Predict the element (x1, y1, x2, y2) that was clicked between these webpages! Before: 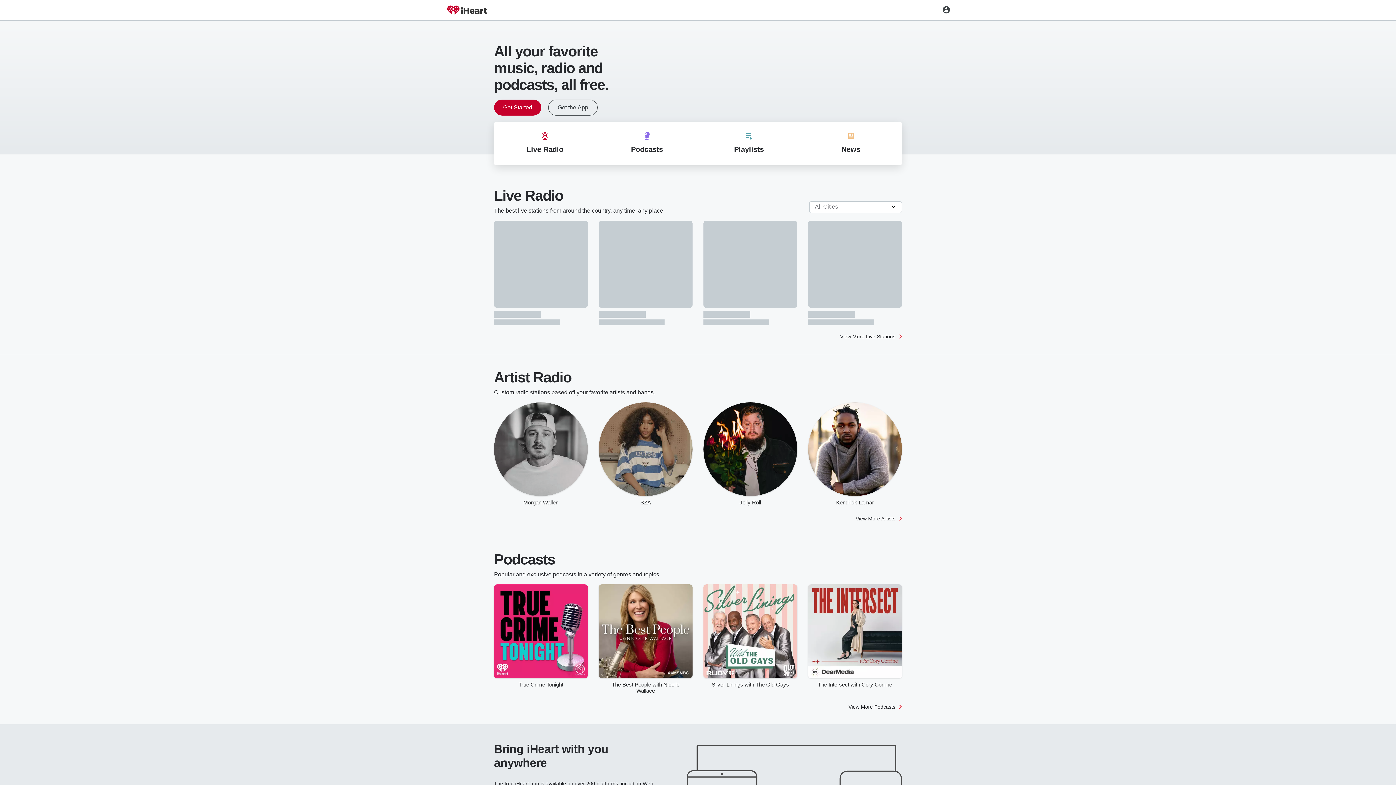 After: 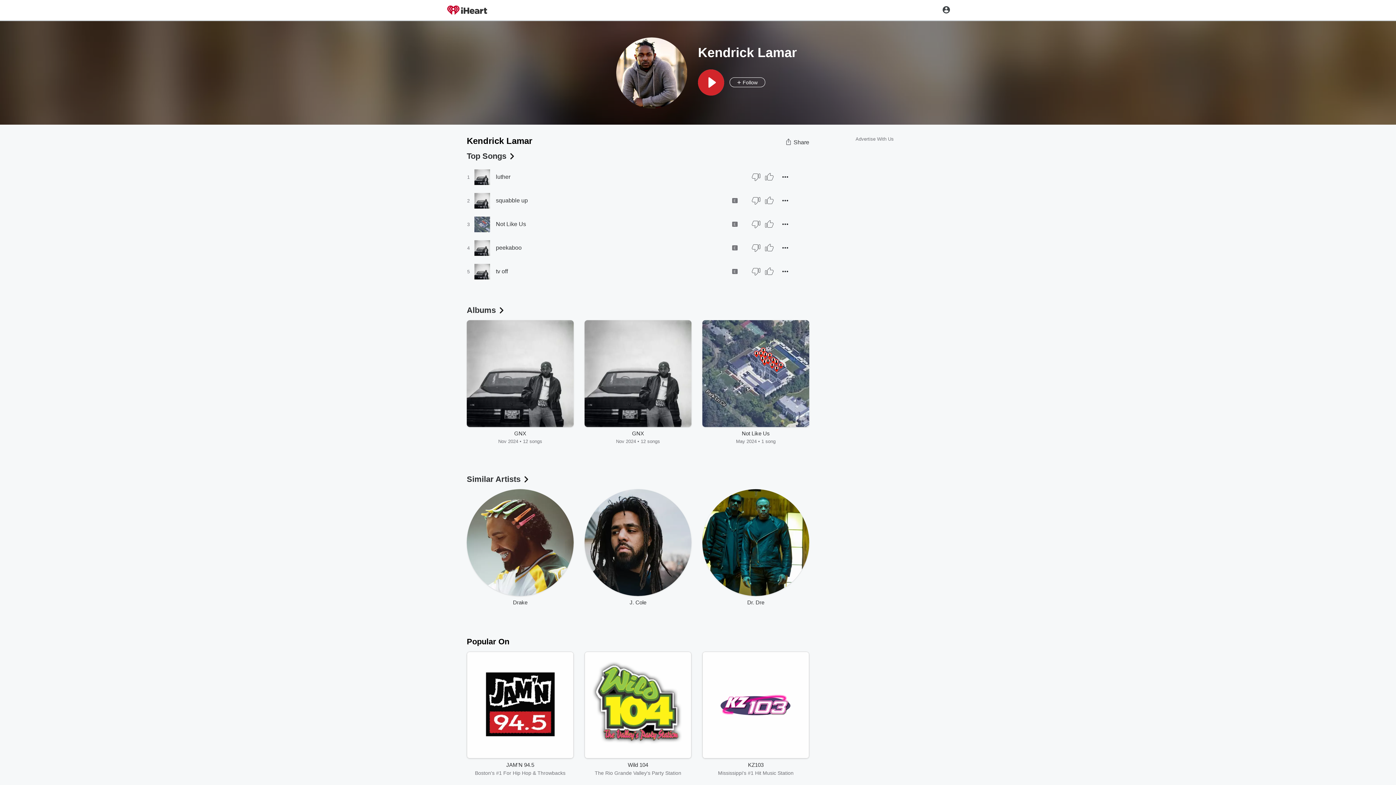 Action: bbox: (808, 402, 902, 496)